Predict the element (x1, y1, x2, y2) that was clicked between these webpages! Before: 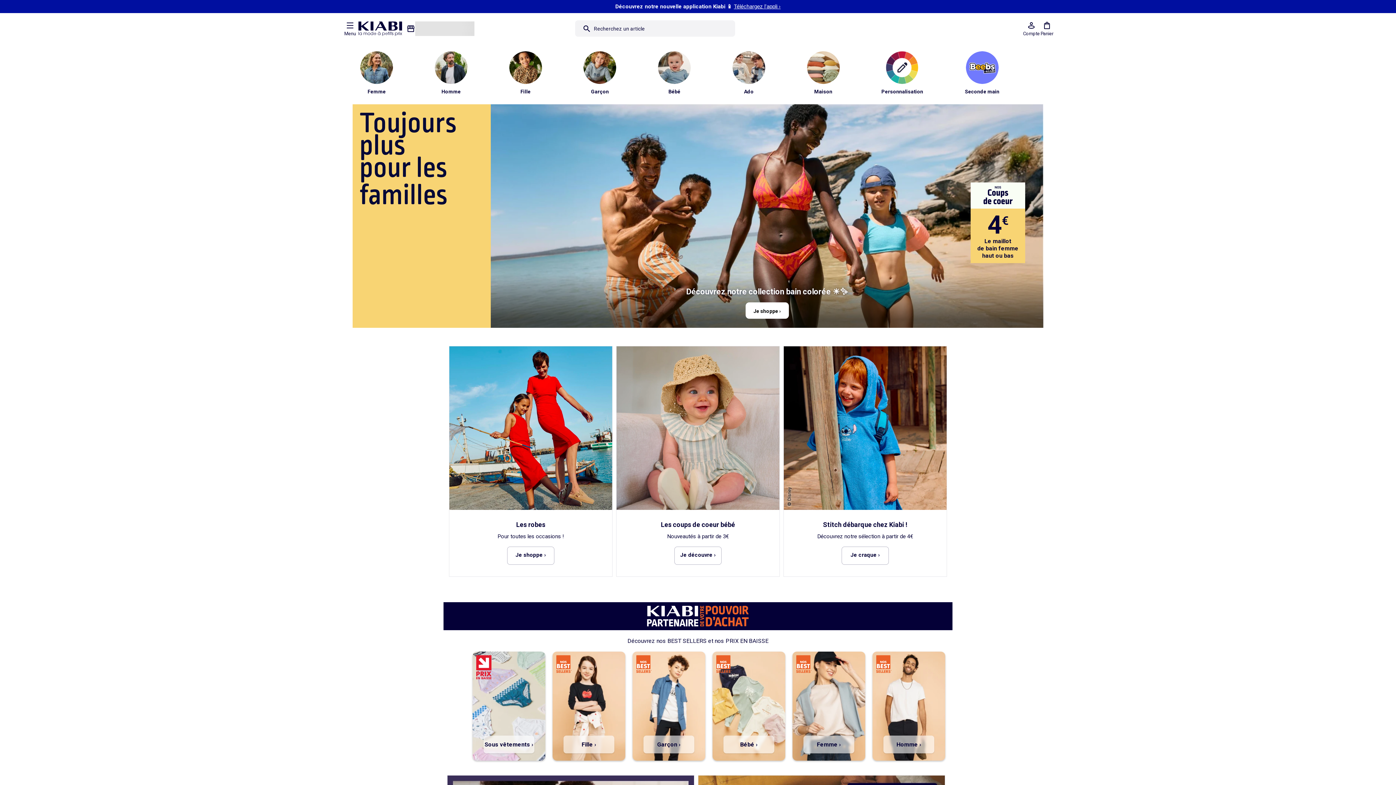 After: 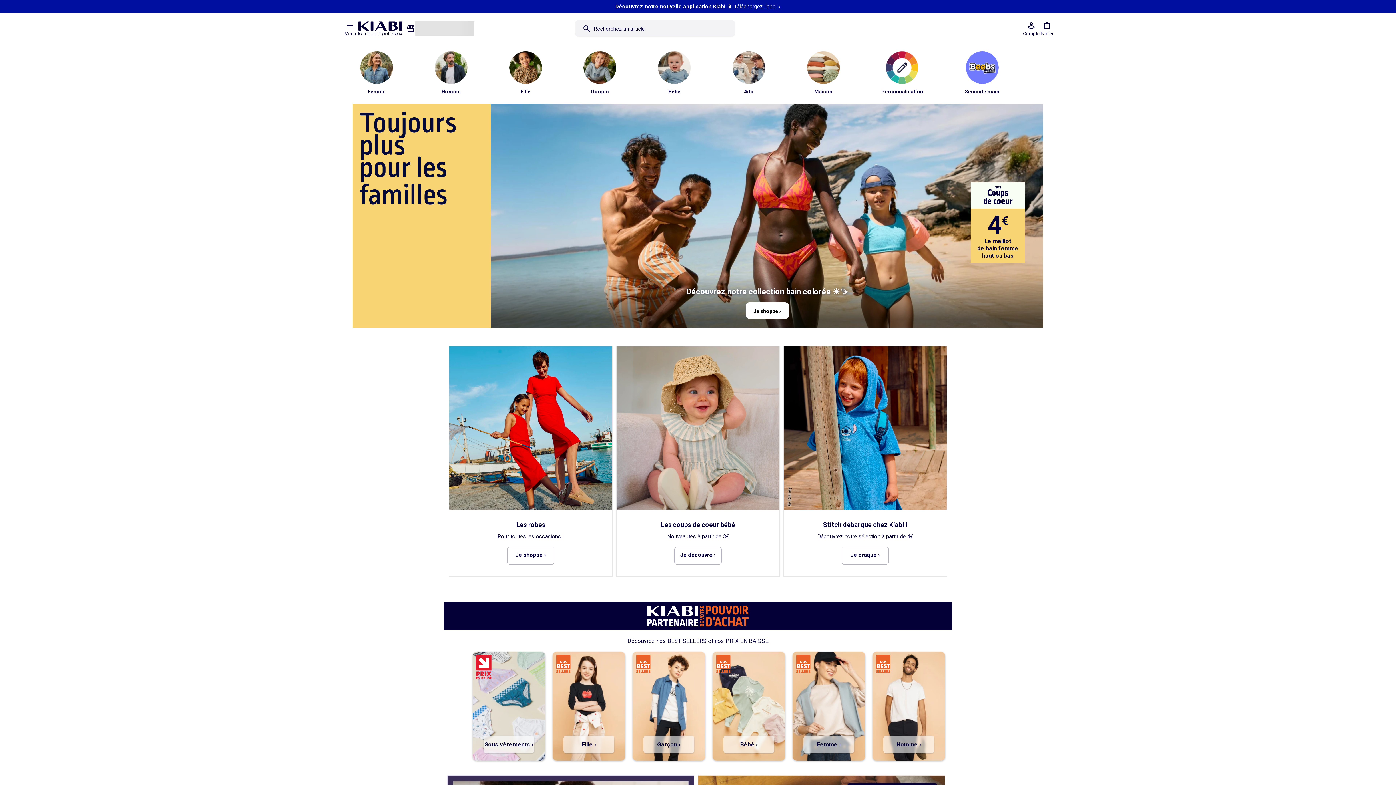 Action: bbox: (965, 51, 999, 95) label: Seconde main